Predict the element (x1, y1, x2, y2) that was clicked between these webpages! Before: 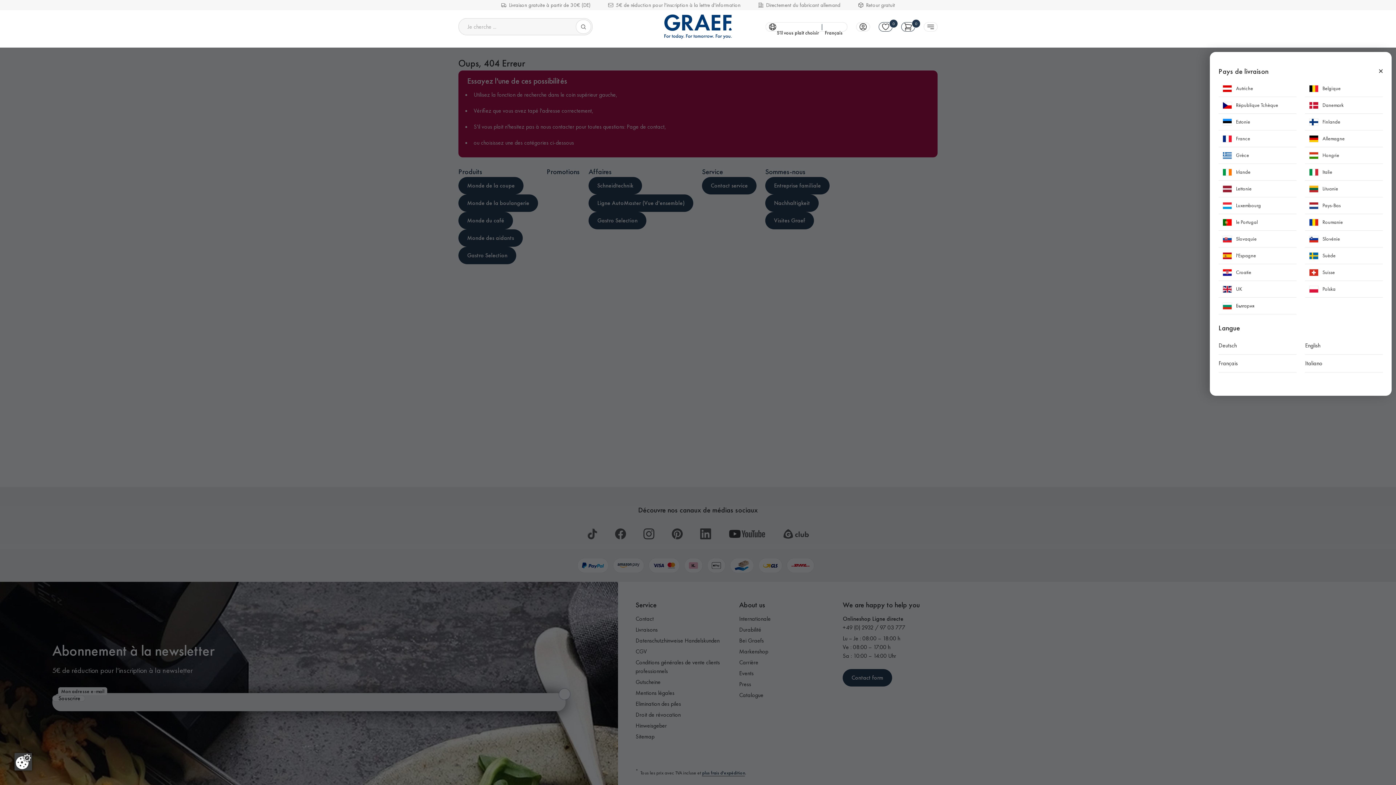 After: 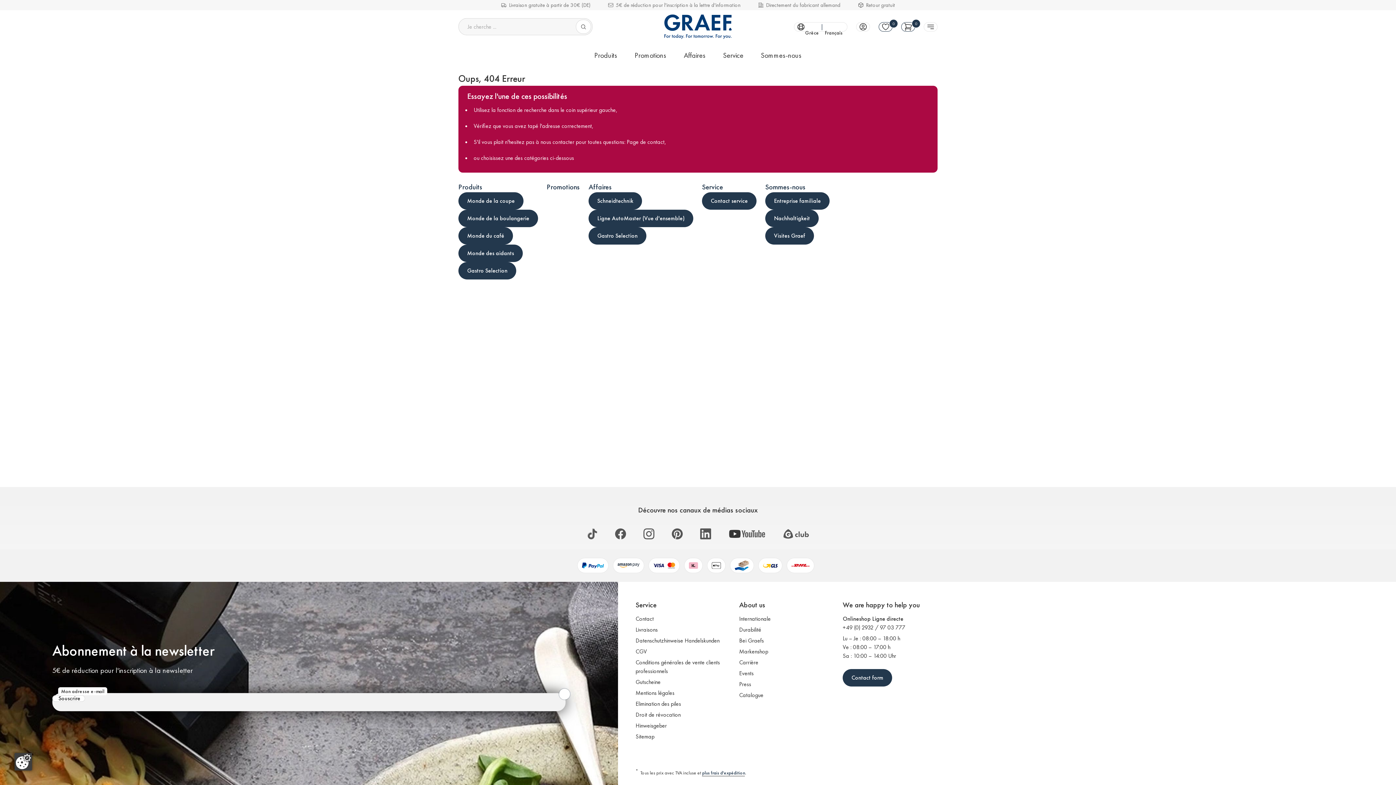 Action: bbox: (1218, 147, 1296, 164) label: Grèce